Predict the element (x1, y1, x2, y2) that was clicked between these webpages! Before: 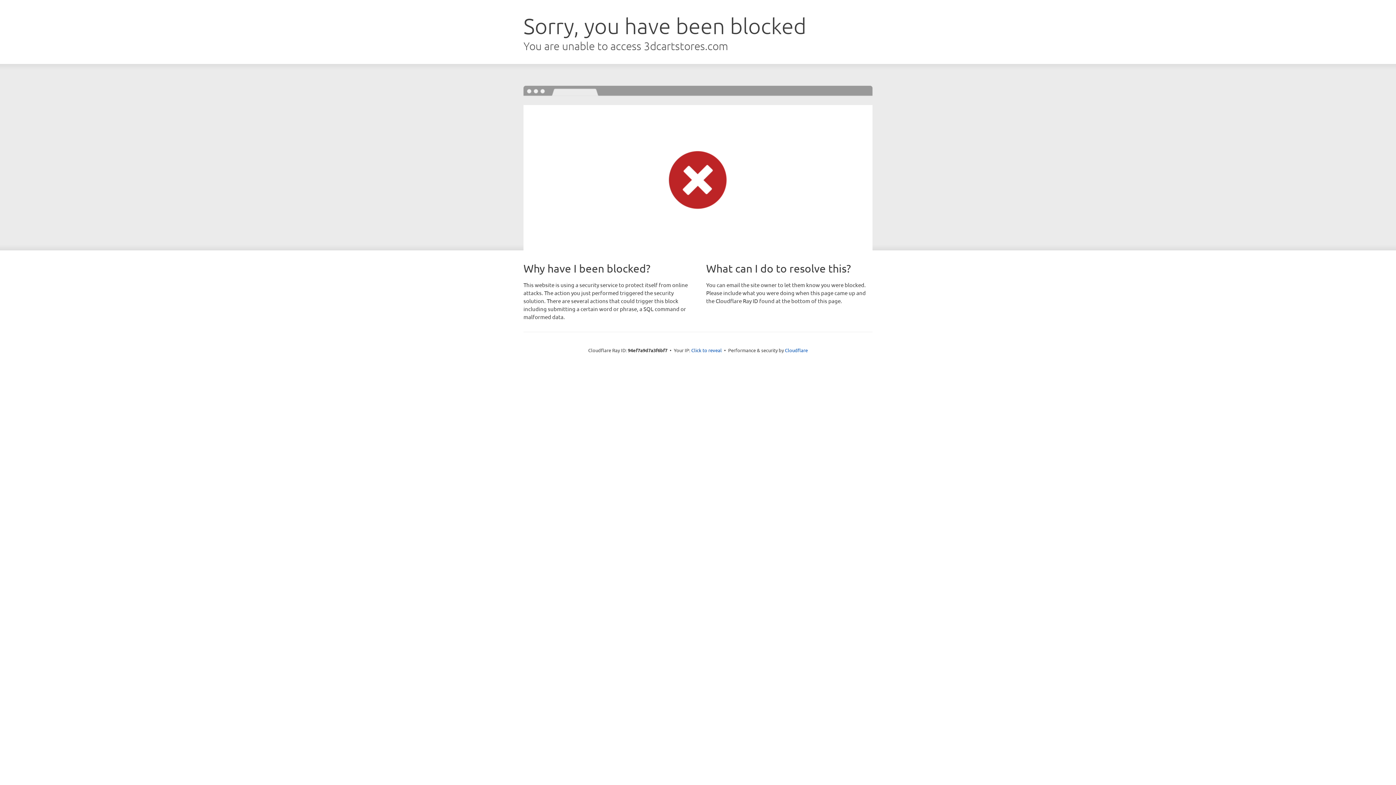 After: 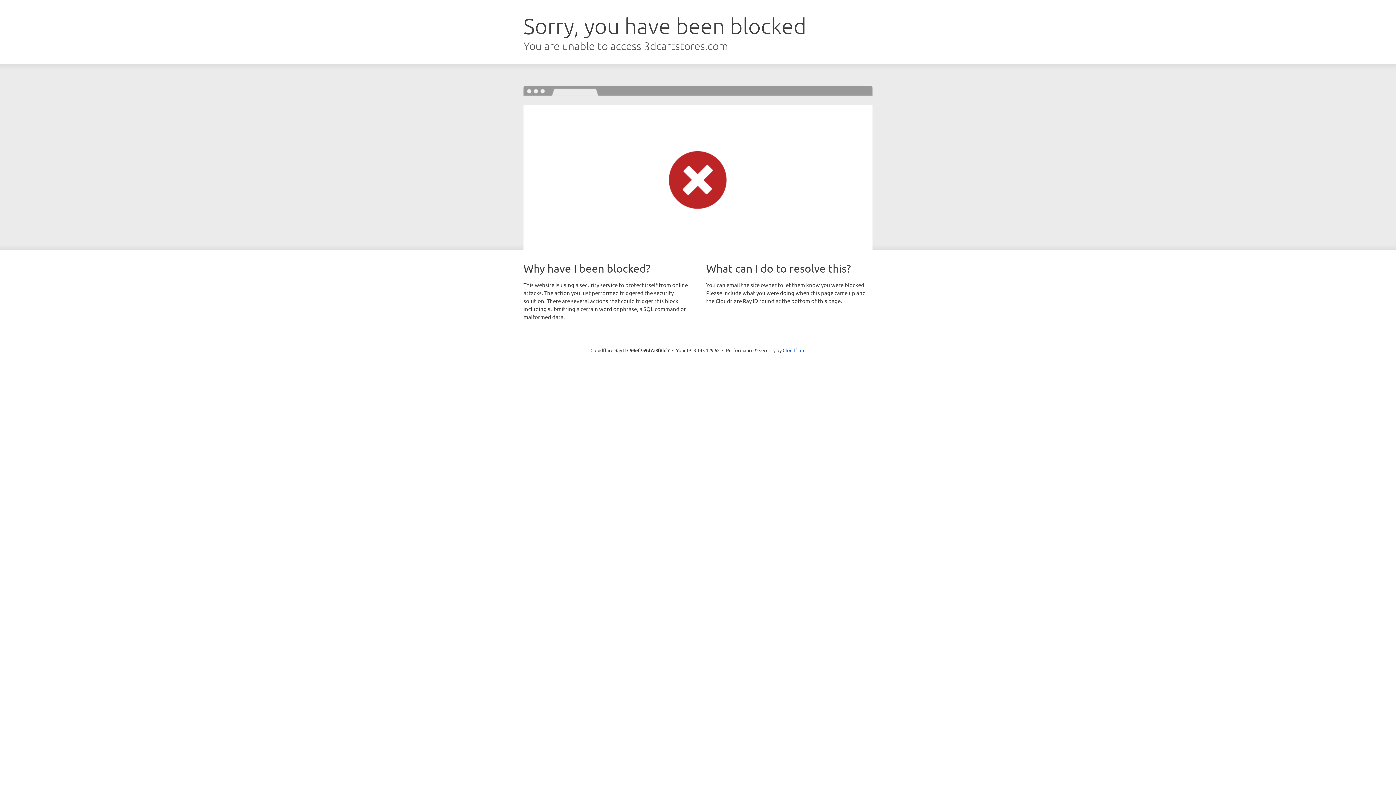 Action: label: Click to reveal bbox: (691, 346, 722, 353)